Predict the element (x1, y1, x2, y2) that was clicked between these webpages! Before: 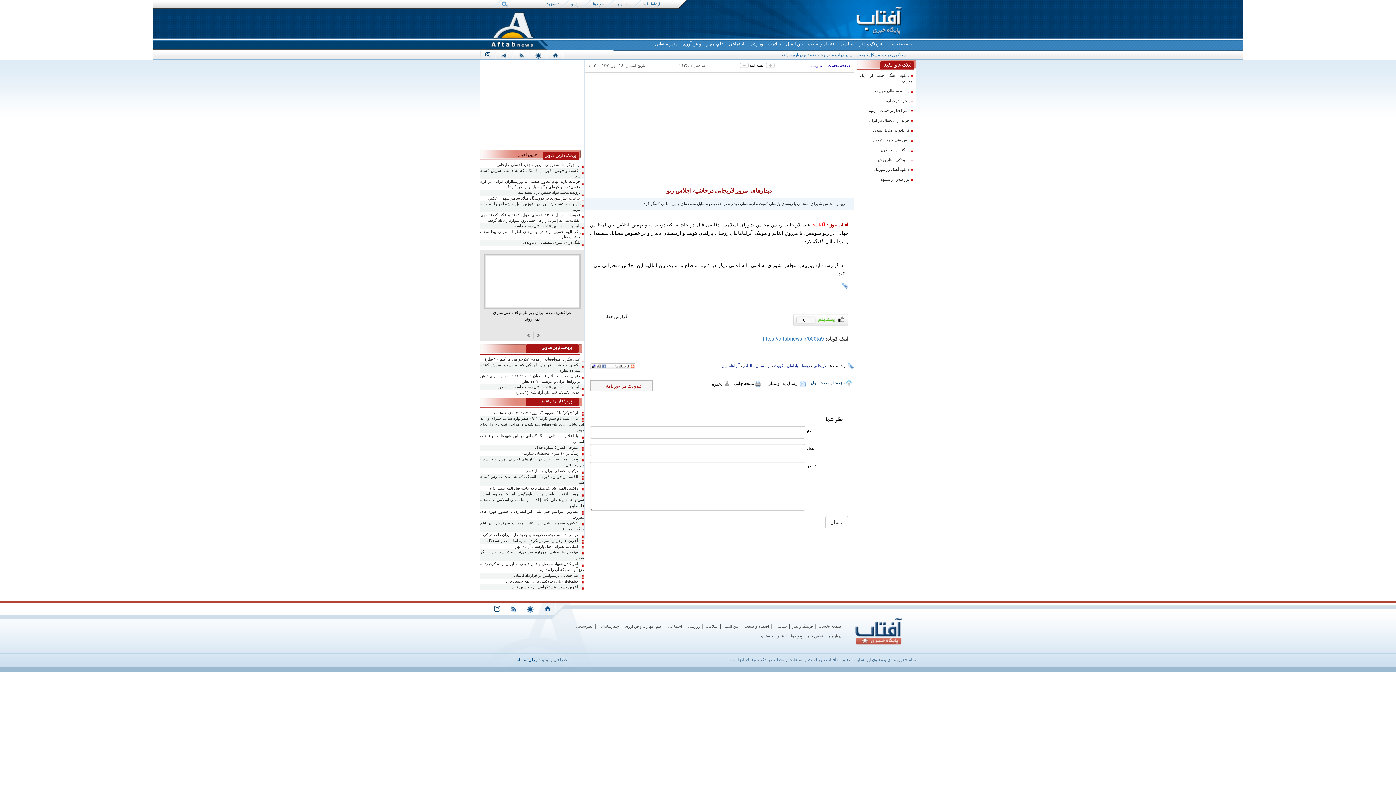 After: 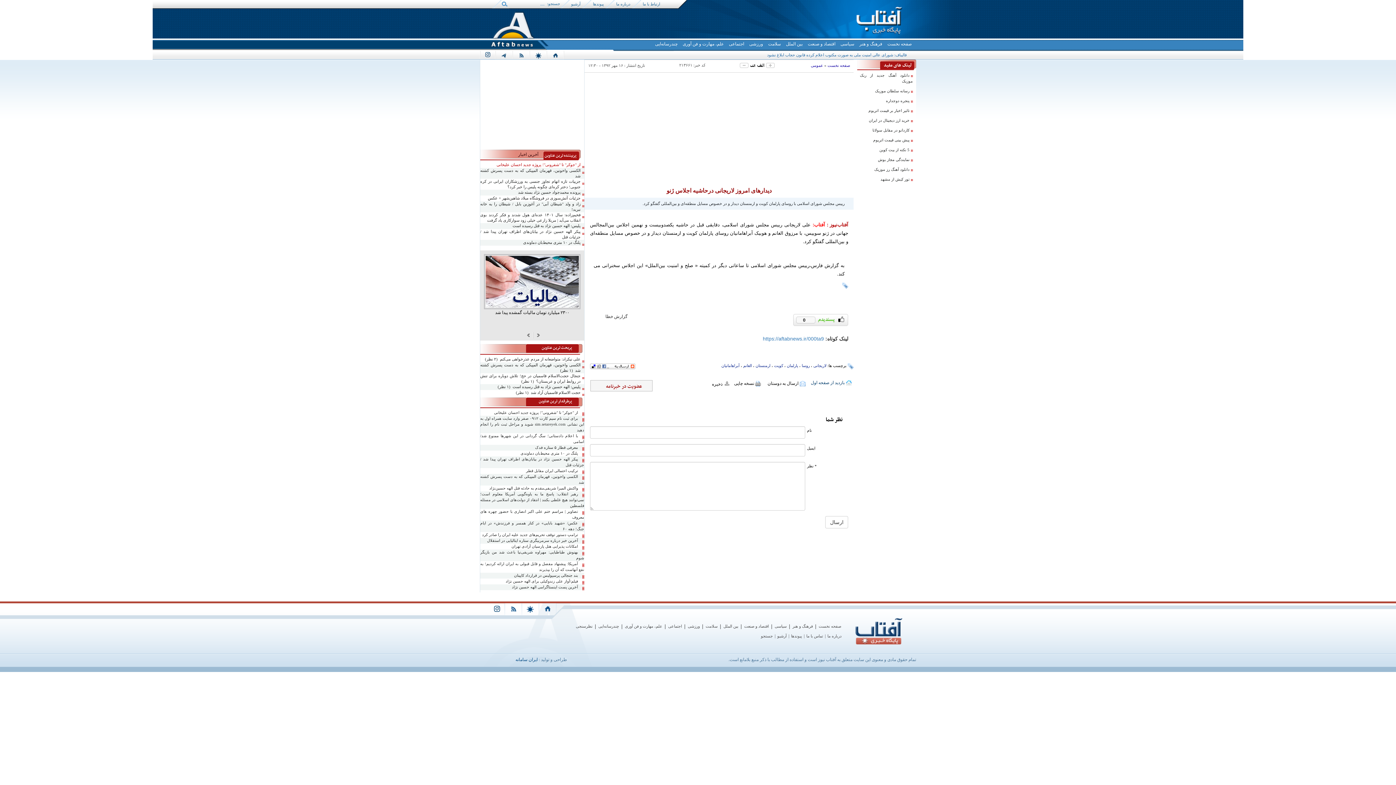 Action: label: از "جوکر" تا "شفرونی"؛ پروژه جدید احسان علیخانی bbox: (480, 162, 584, 167)